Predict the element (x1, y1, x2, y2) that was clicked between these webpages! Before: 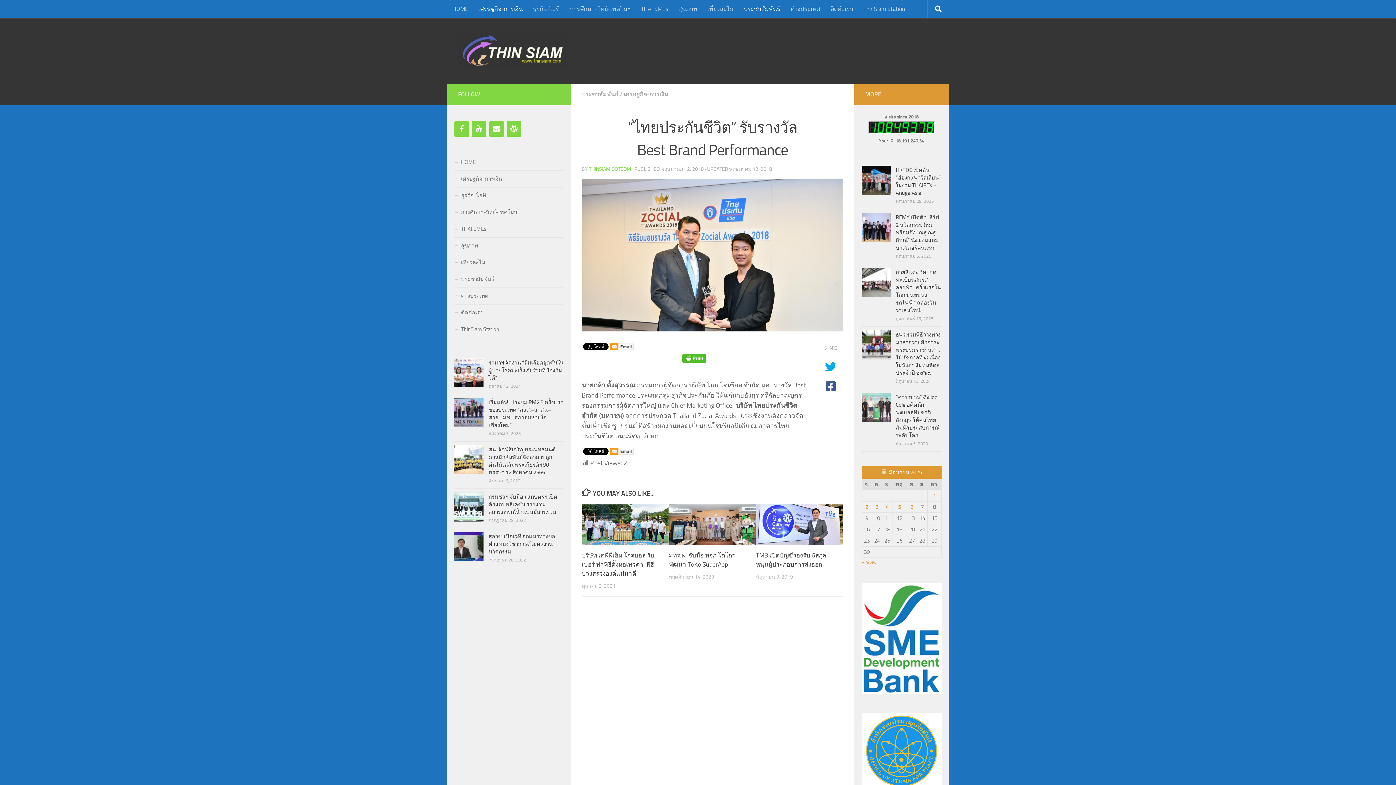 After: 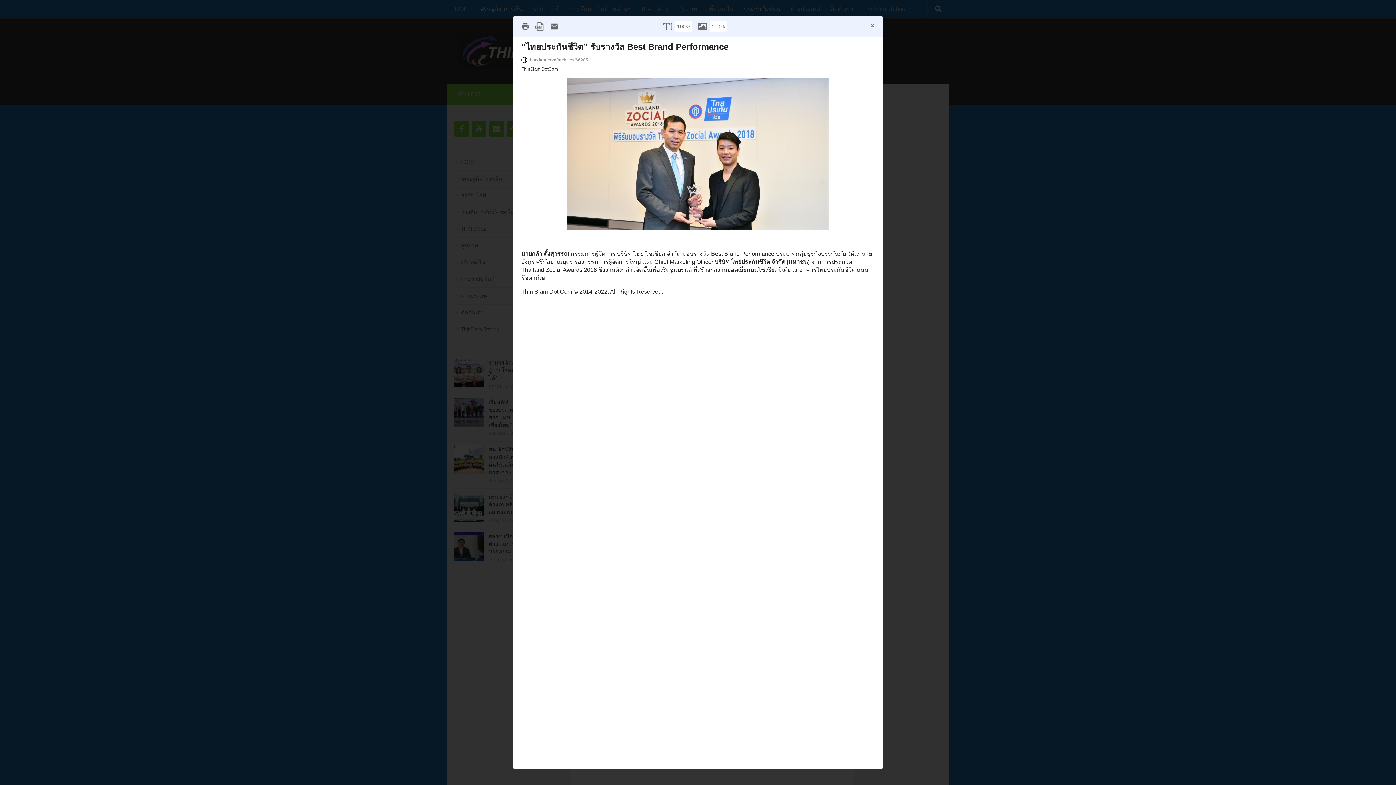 Action: bbox: (682, 353, 706, 363)